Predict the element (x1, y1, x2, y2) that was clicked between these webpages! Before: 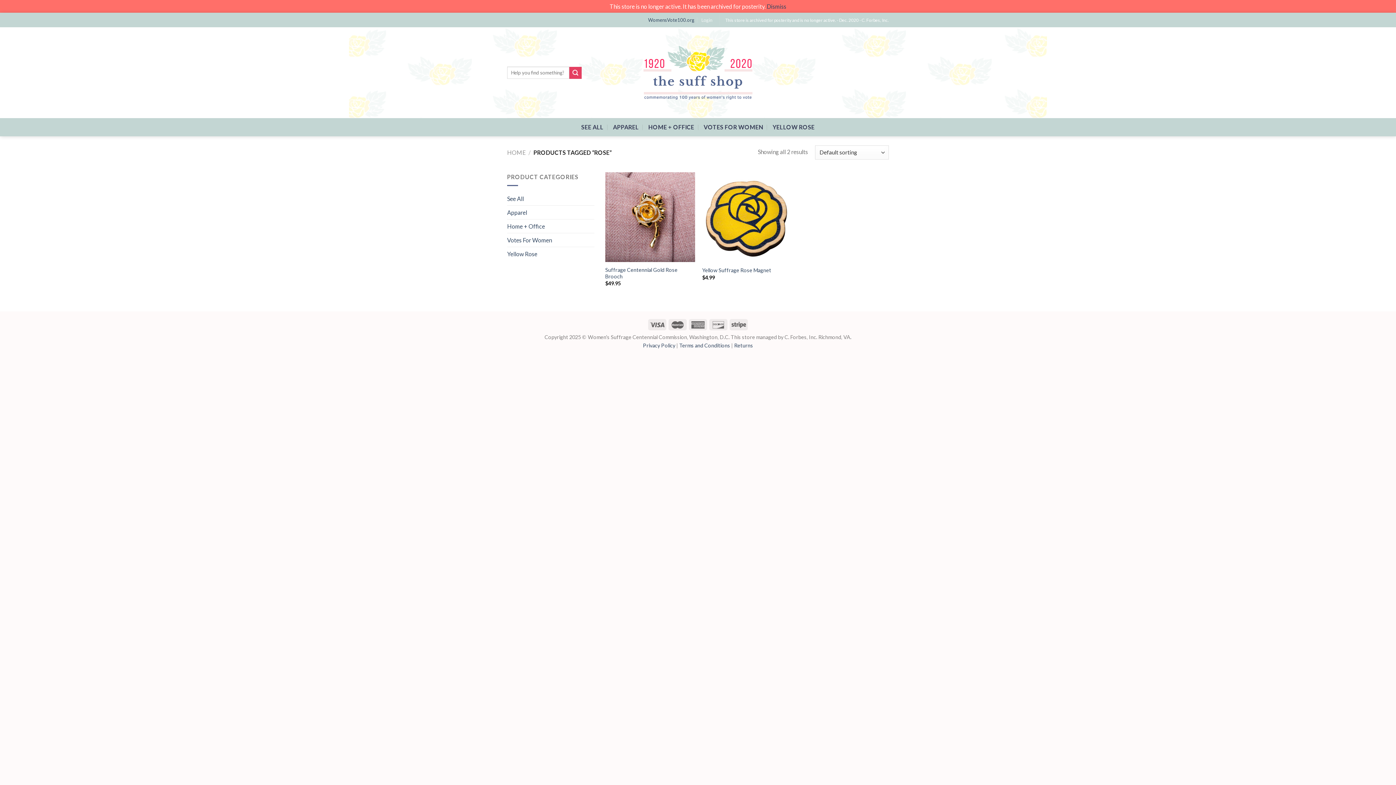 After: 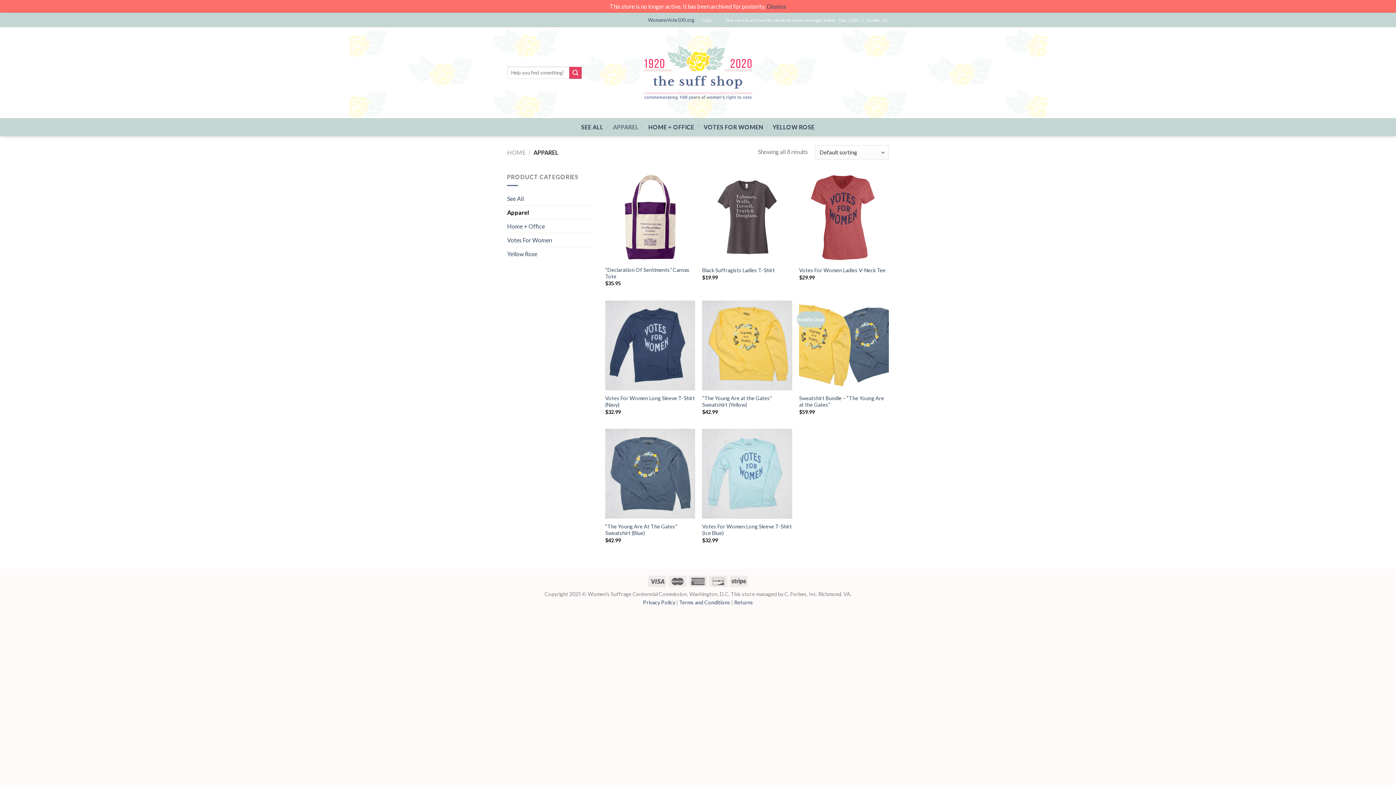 Action: bbox: (613, 118, 639, 136) label: APPAREL